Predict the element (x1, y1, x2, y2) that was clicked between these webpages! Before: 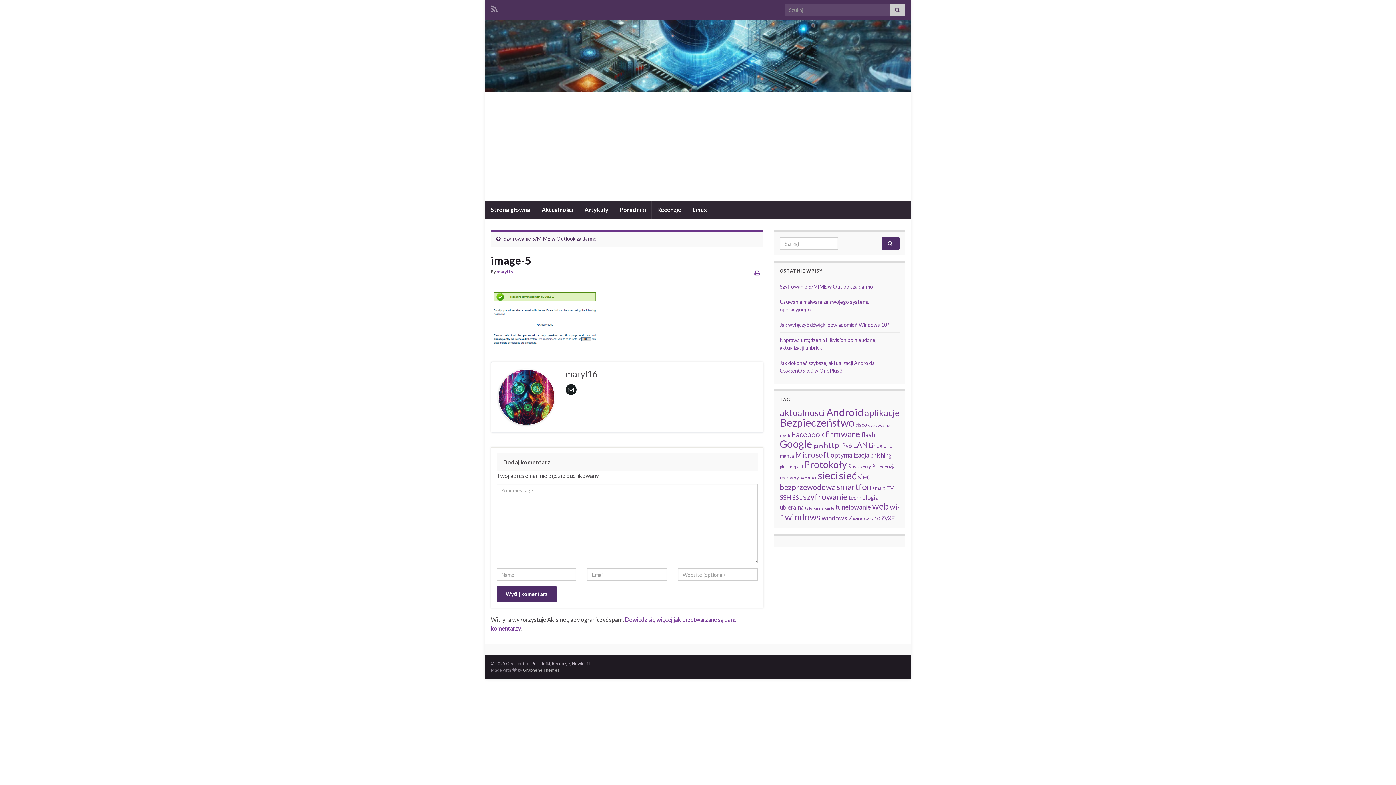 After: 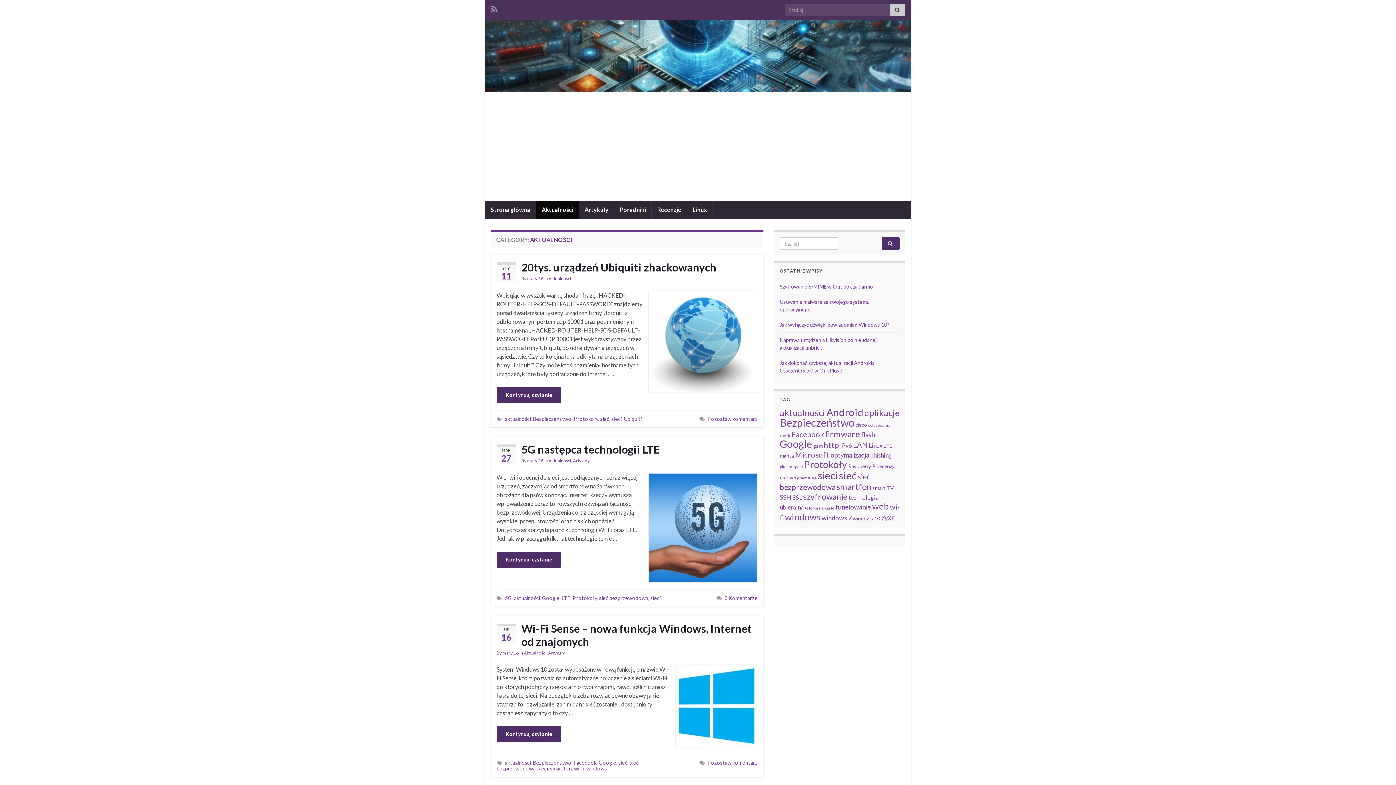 Action: label: Aktualności bbox: (536, 200, 578, 218)